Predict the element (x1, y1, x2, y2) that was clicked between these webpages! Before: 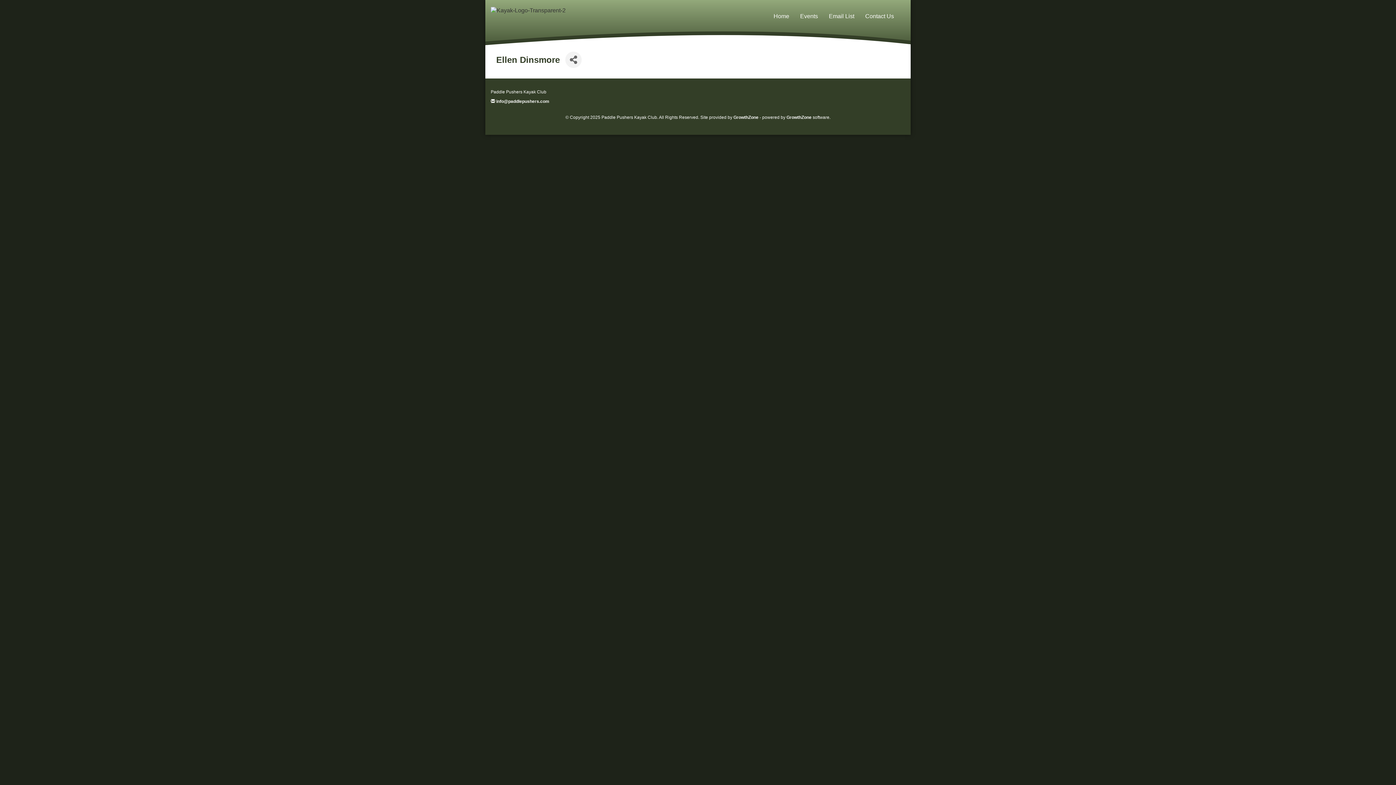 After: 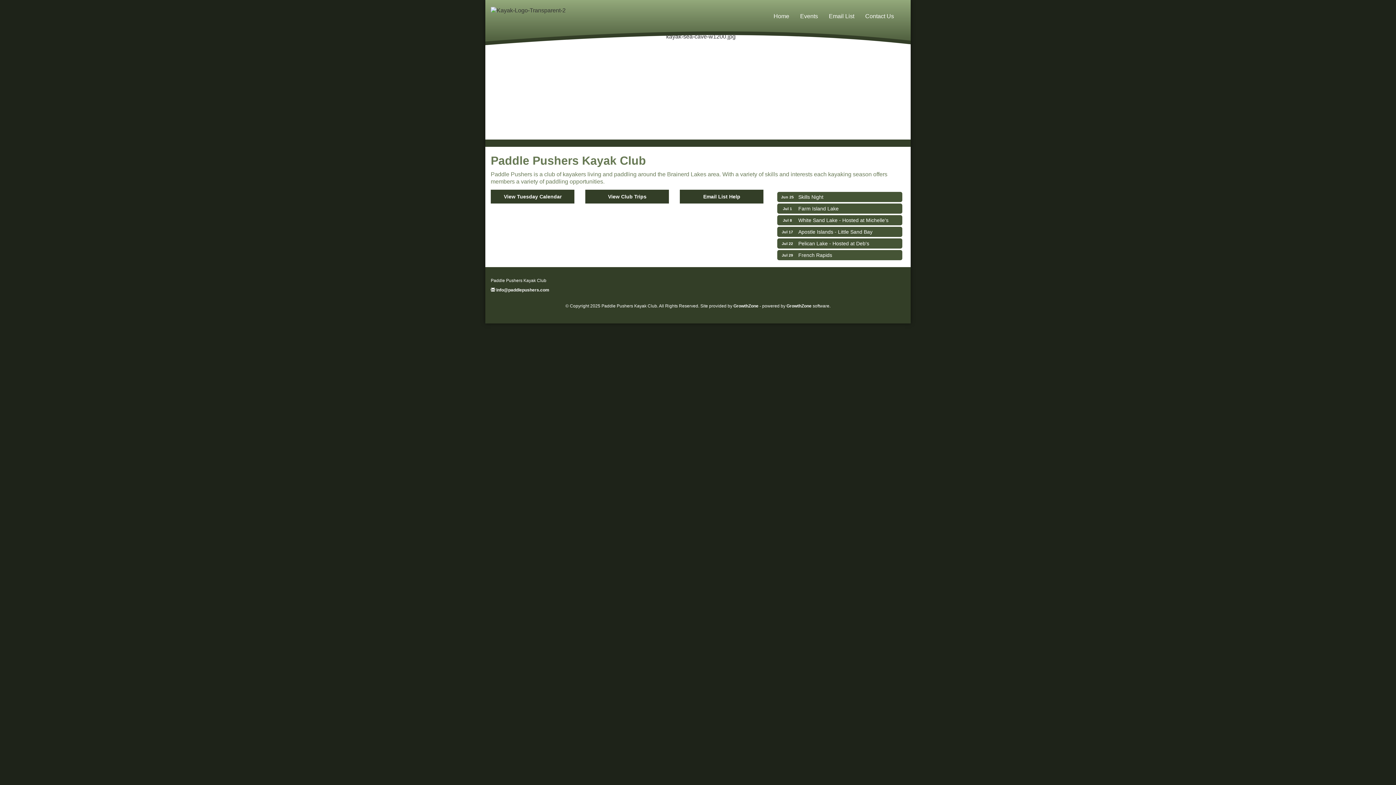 Action: label: Home bbox: (768, 7, 794, 25)